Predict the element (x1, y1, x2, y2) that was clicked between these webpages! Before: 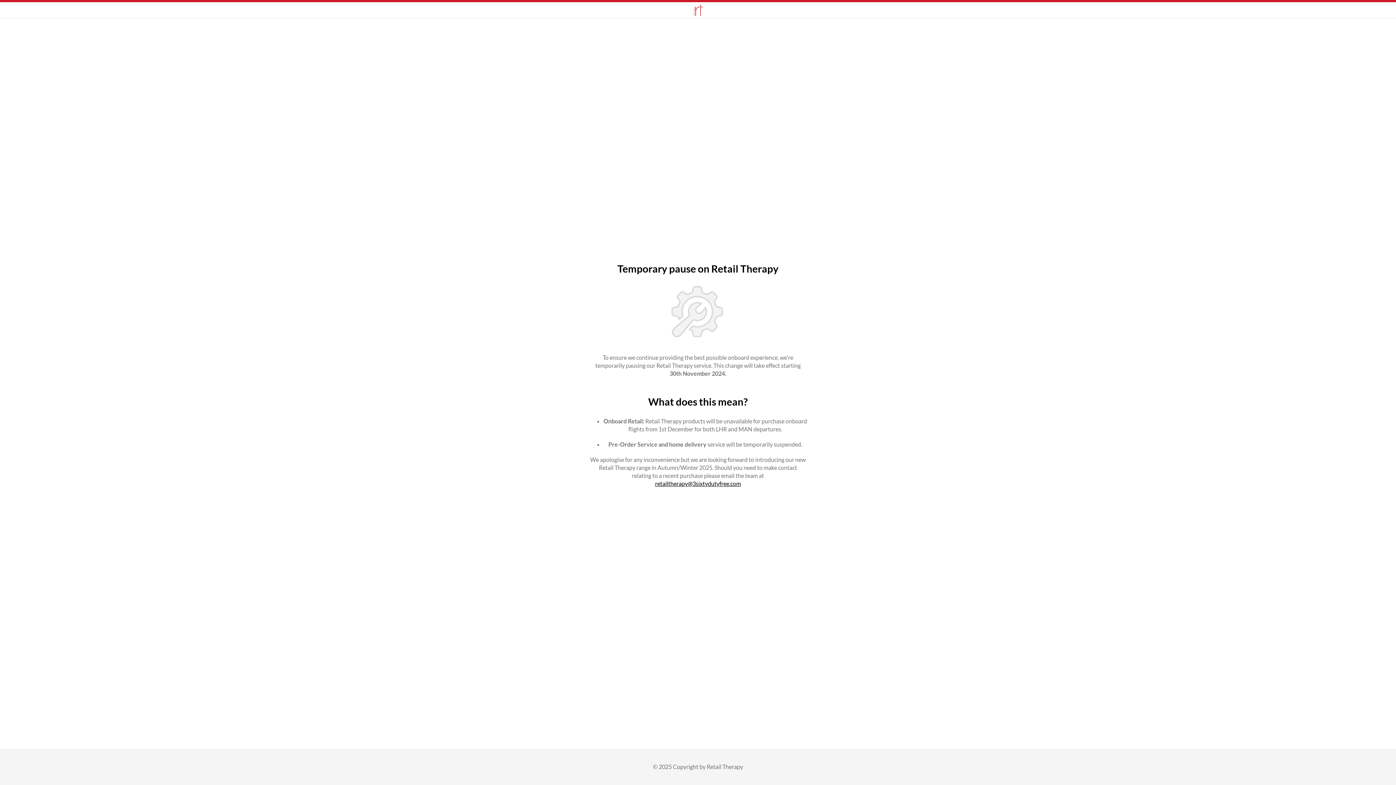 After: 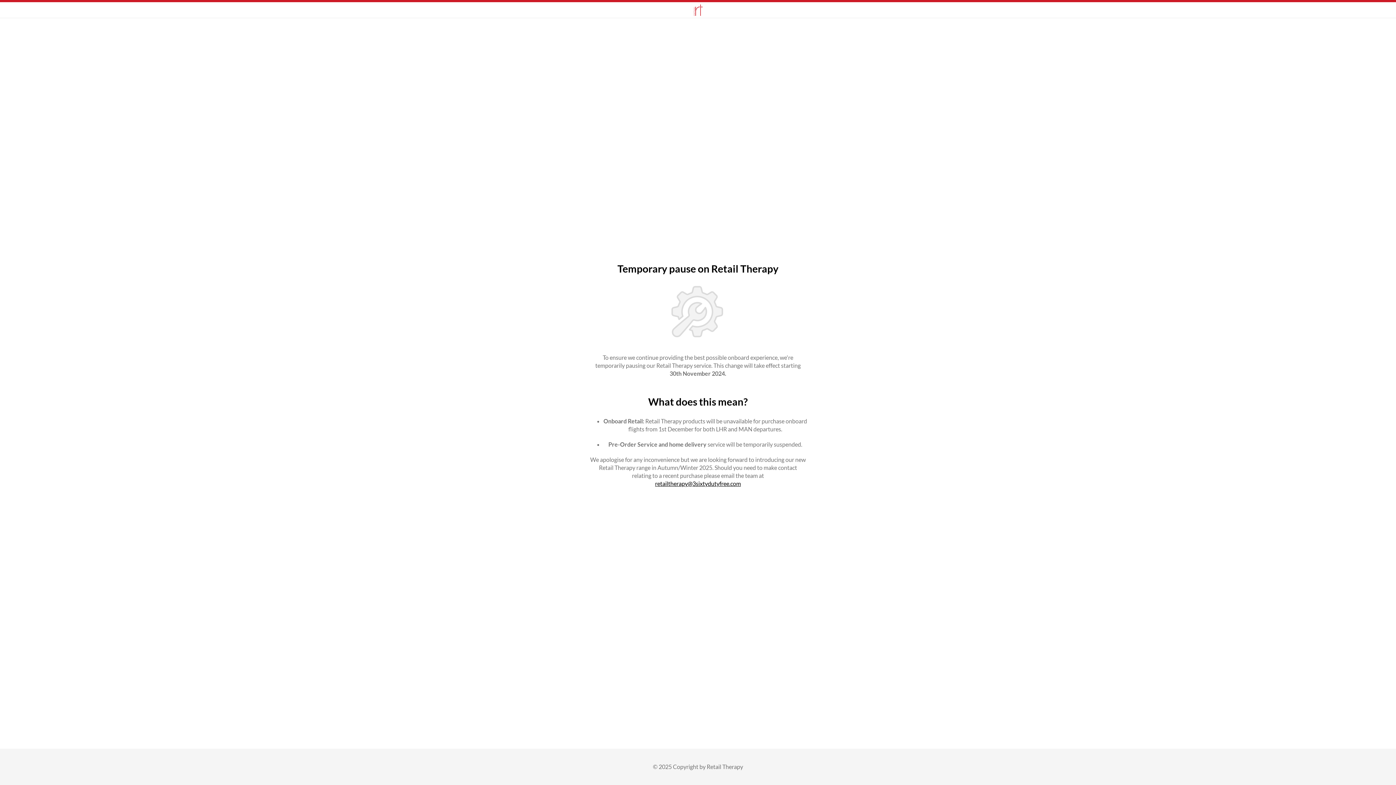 Action: label: retailtherapy@3sixtydutyfree.com bbox: (655, 480, 741, 487)